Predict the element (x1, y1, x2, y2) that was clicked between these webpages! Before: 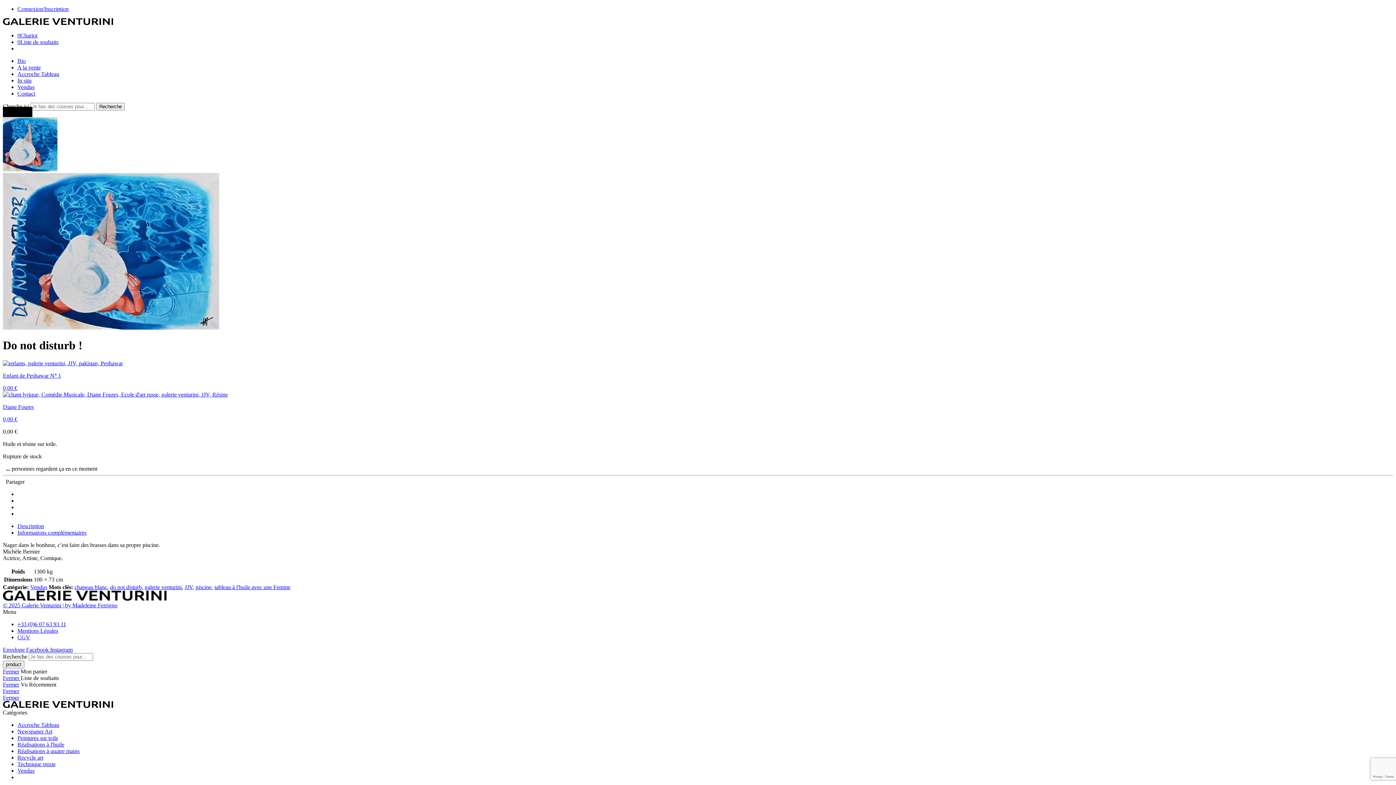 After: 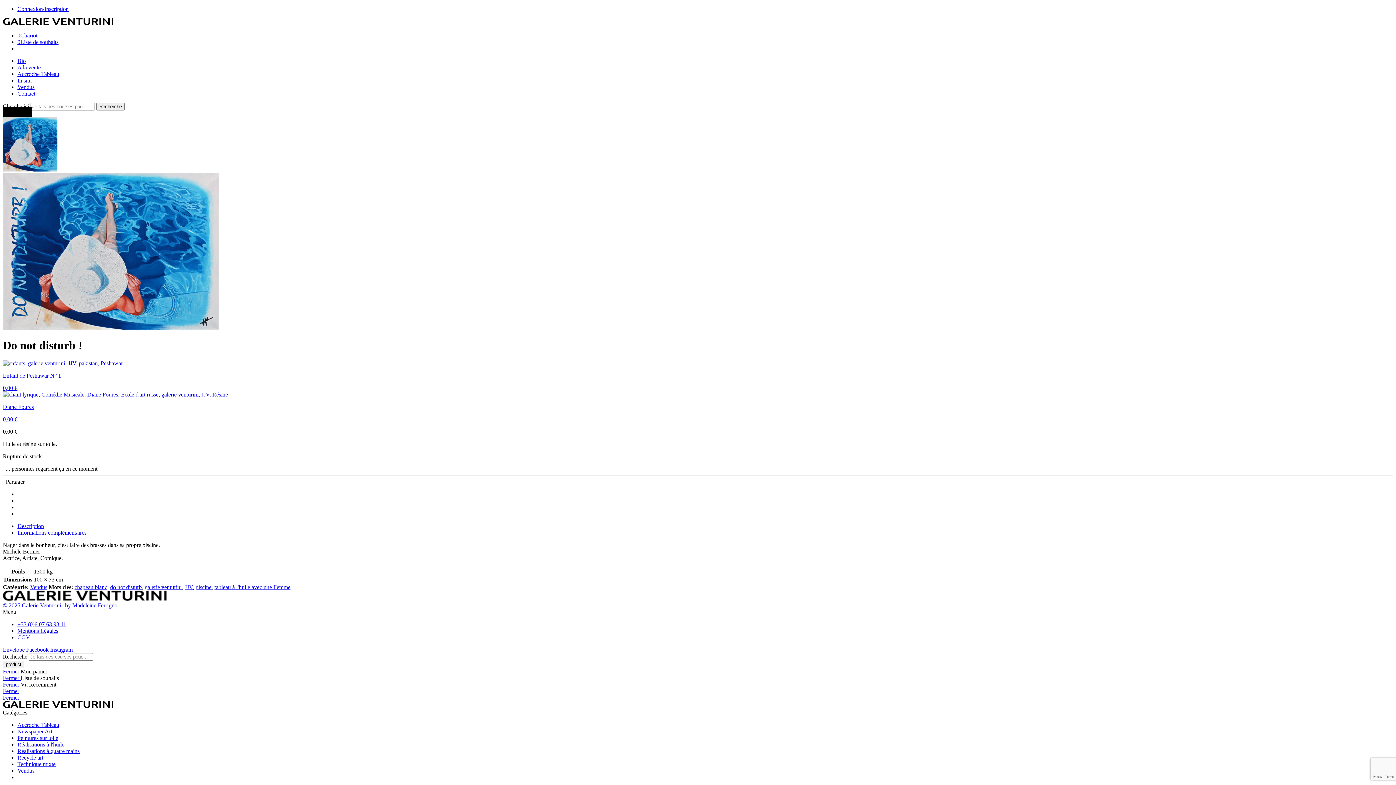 Action: label: Menu bbox: (2, 609, 1393, 615)